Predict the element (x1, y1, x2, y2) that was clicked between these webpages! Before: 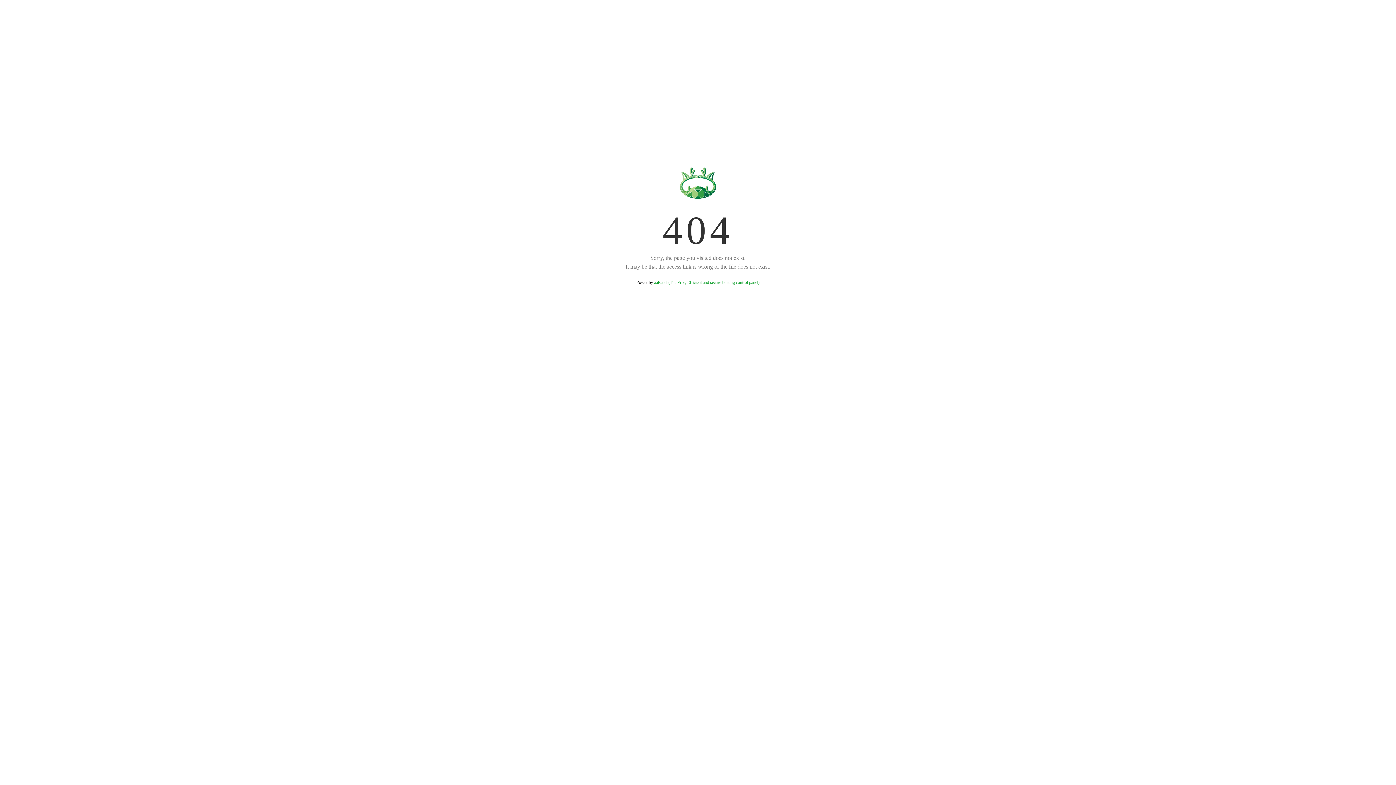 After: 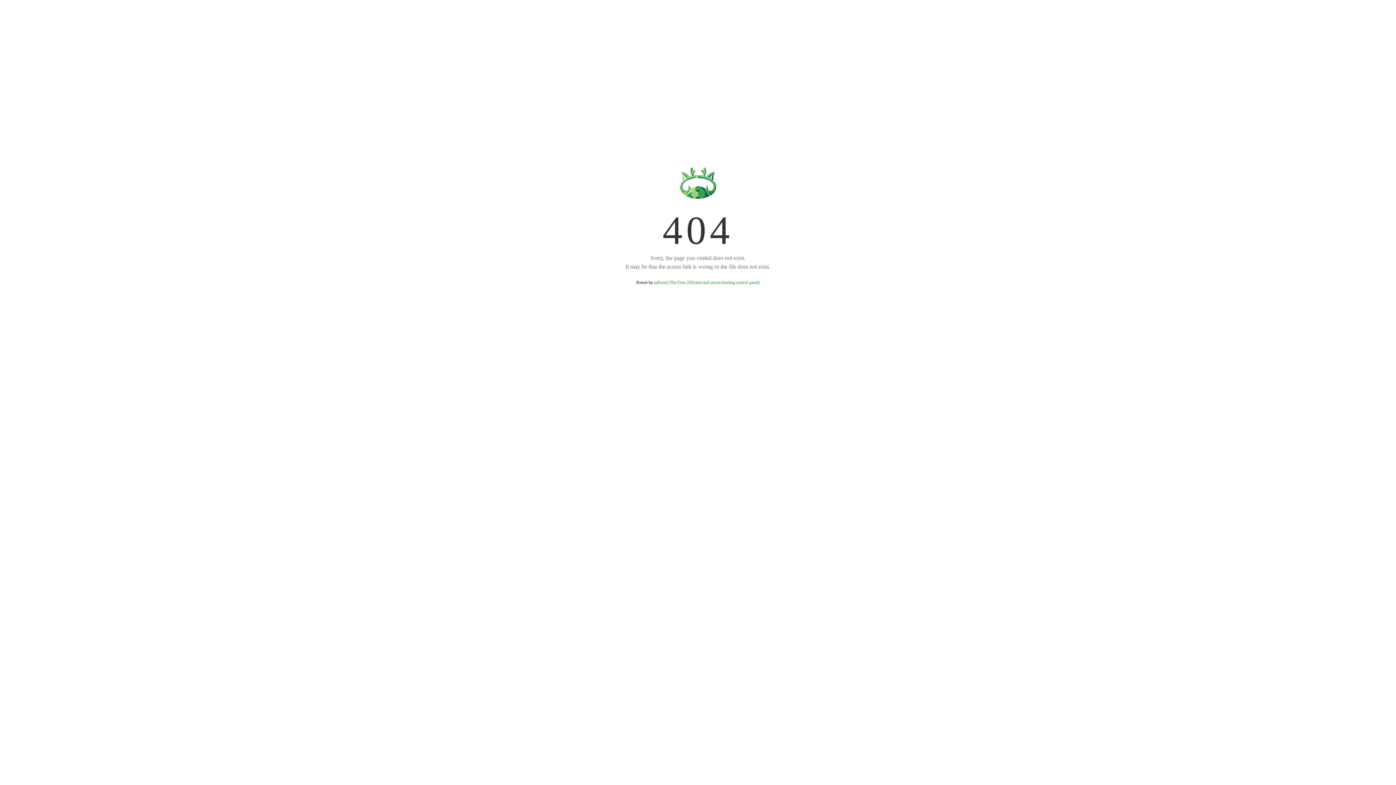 Action: bbox: (654, 280, 759, 285) label: aaPanel (The Free, Efficient and secure hosting control panel)